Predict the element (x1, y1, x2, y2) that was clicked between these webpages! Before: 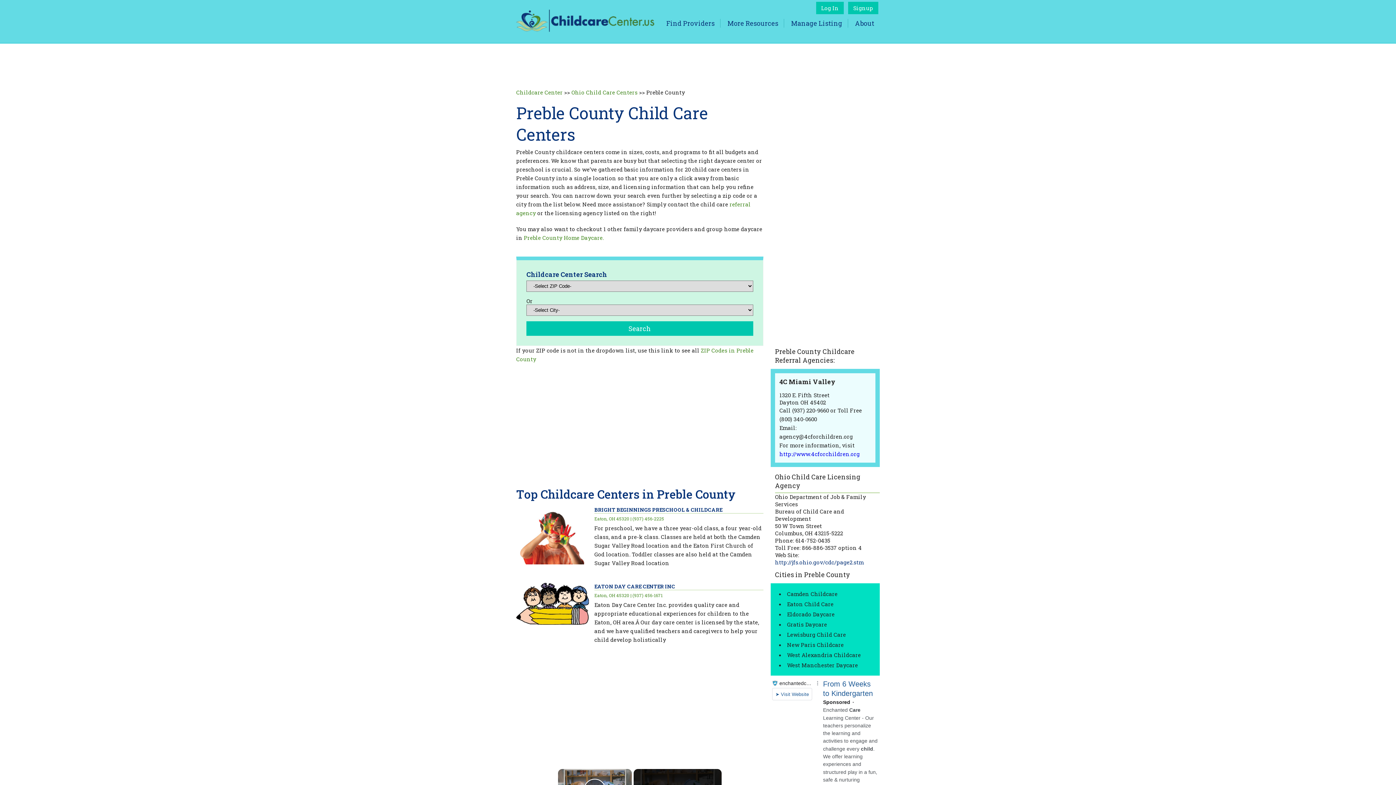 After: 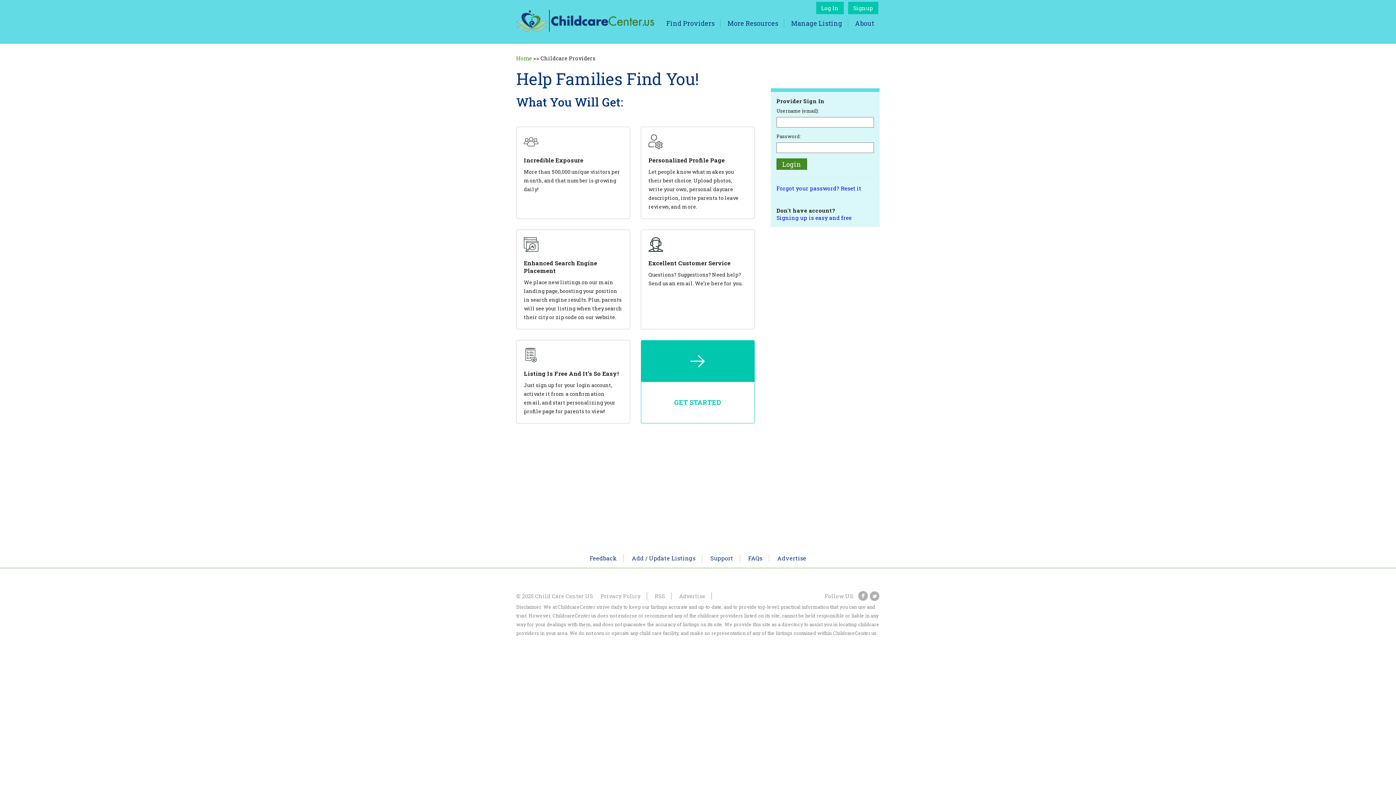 Action: bbox: (791, 18, 842, 27) label: Manage Listing